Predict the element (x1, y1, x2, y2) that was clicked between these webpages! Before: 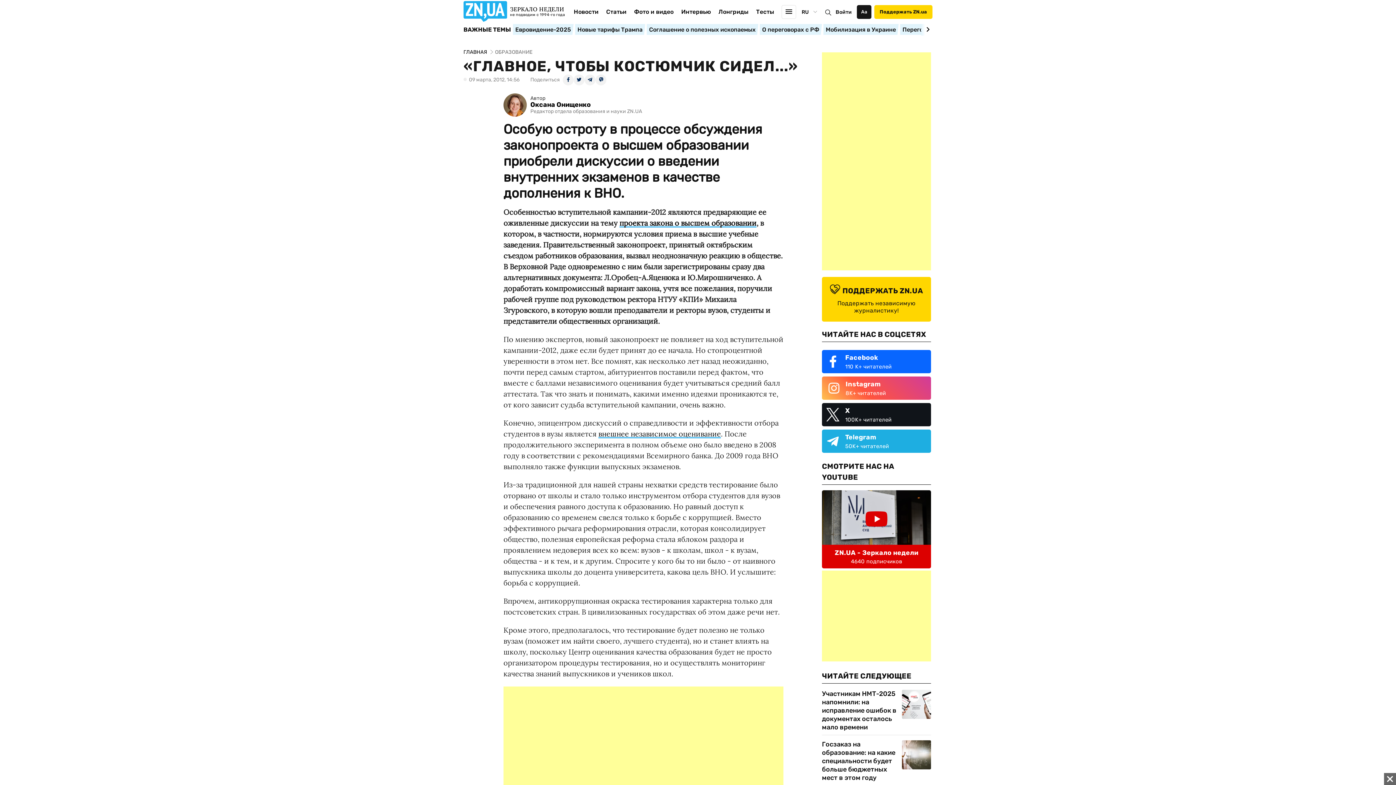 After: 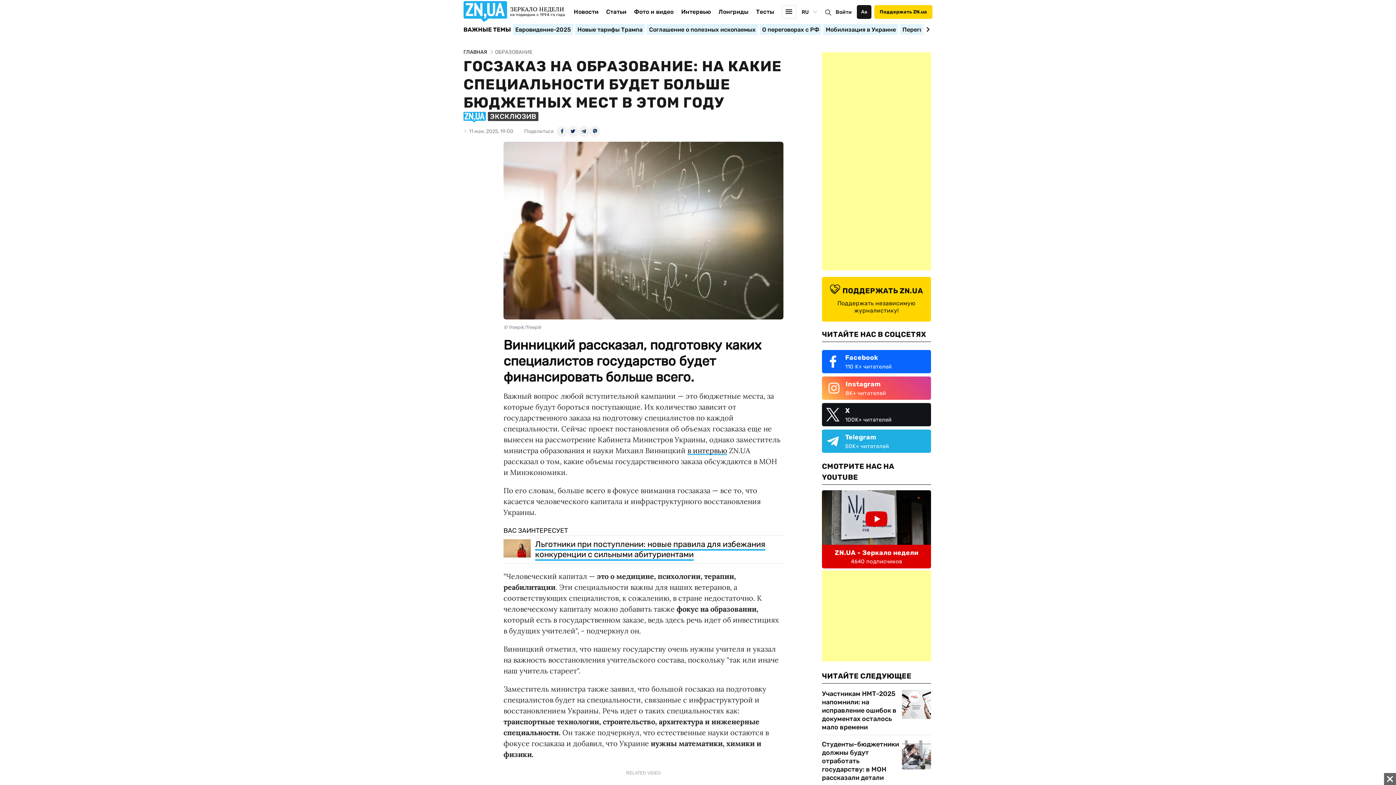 Action: bbox: (902, 740, 931, 769)